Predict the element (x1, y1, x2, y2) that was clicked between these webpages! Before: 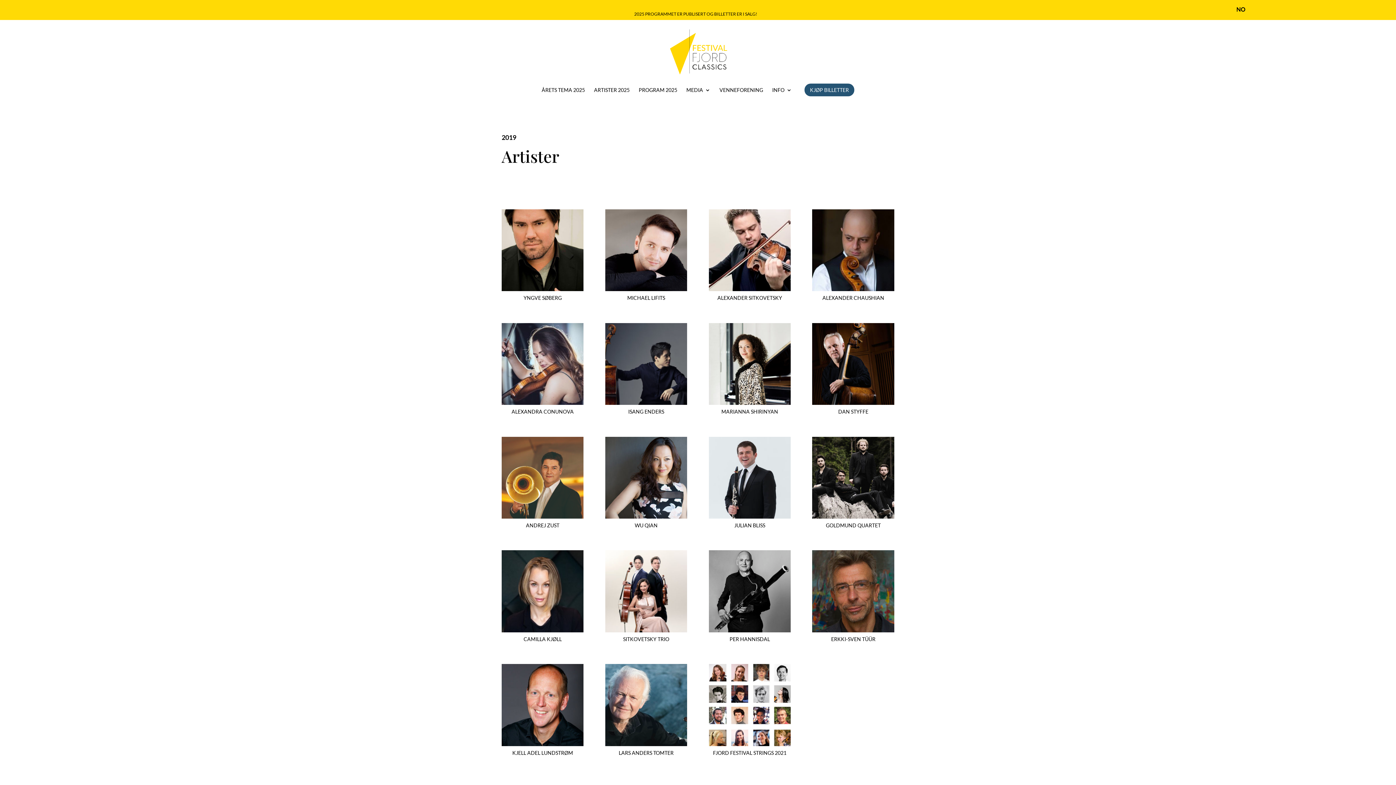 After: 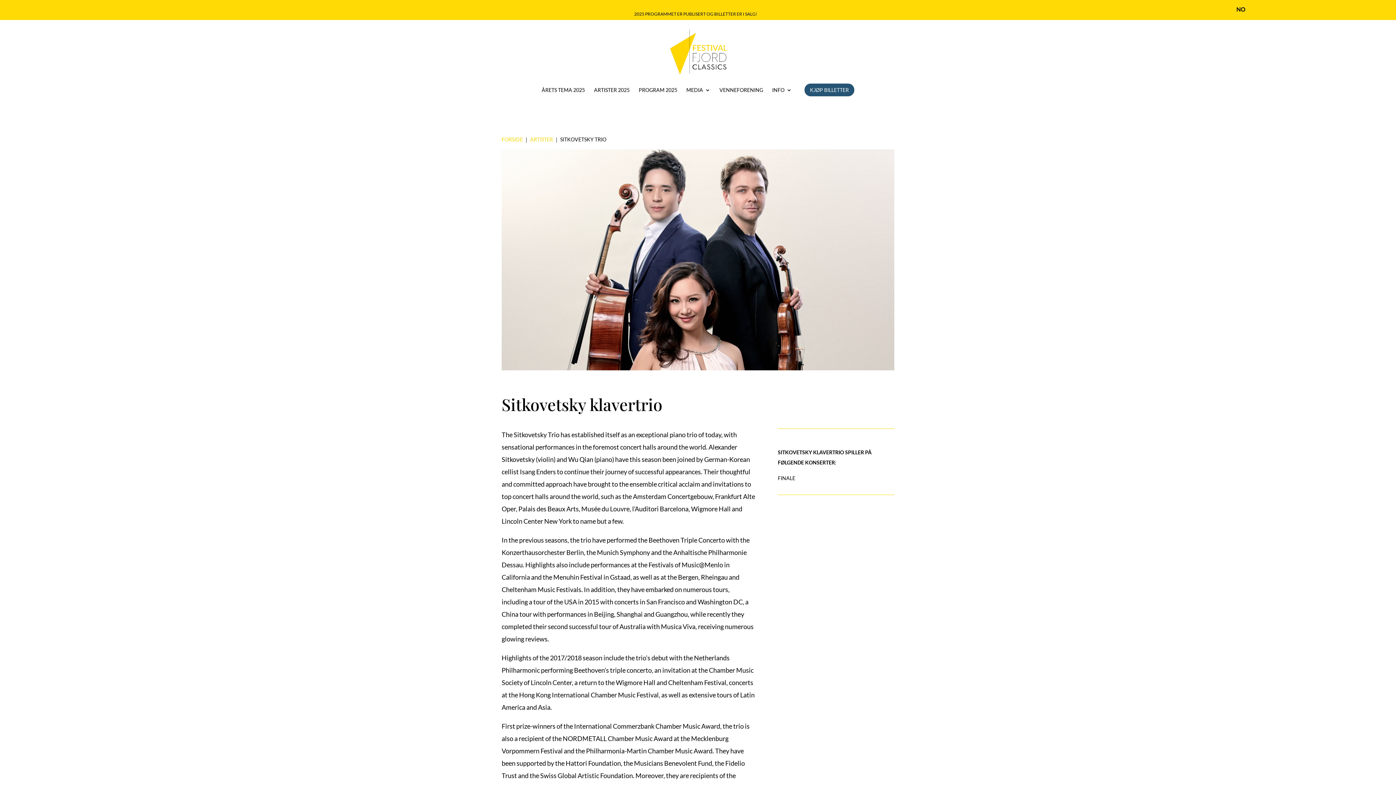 Action: bbox: (605, 550, 687, 632)